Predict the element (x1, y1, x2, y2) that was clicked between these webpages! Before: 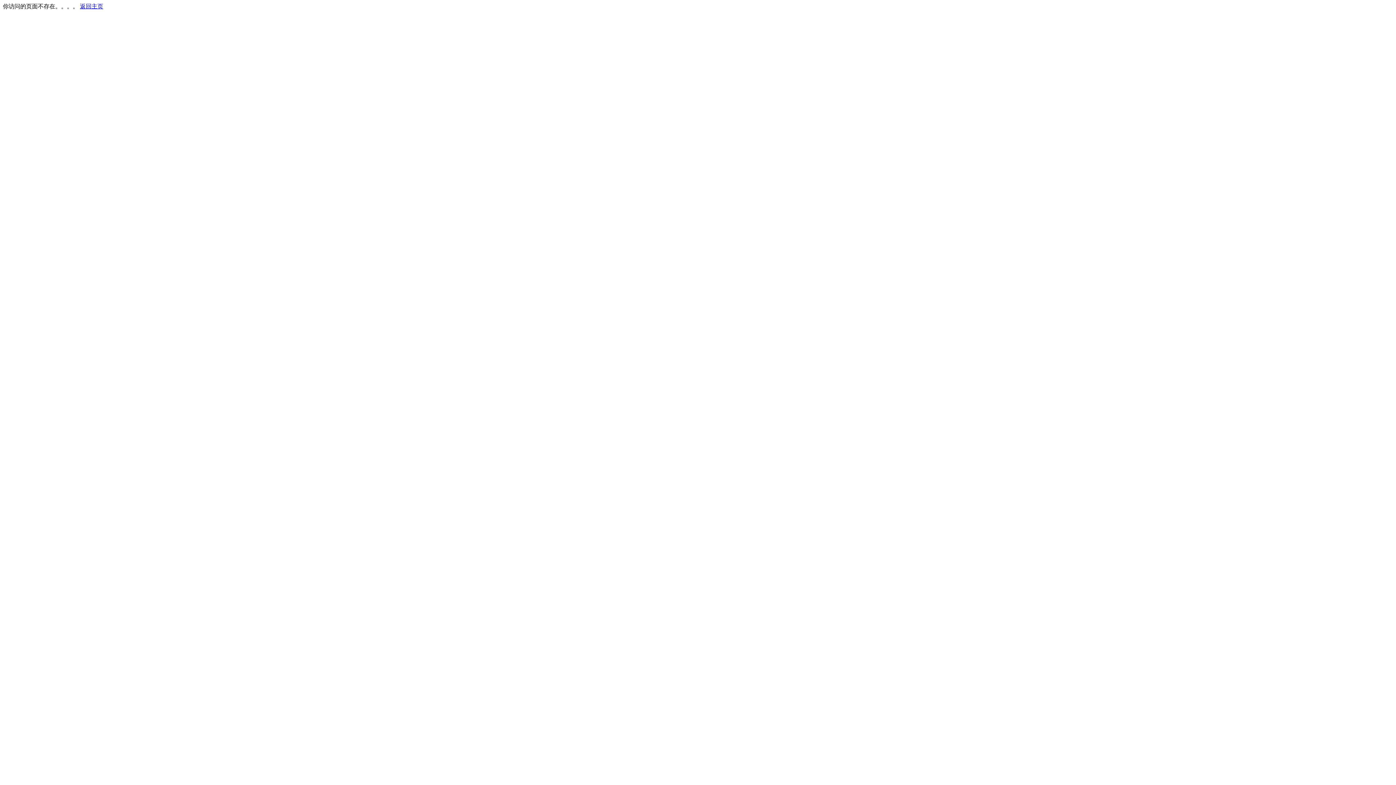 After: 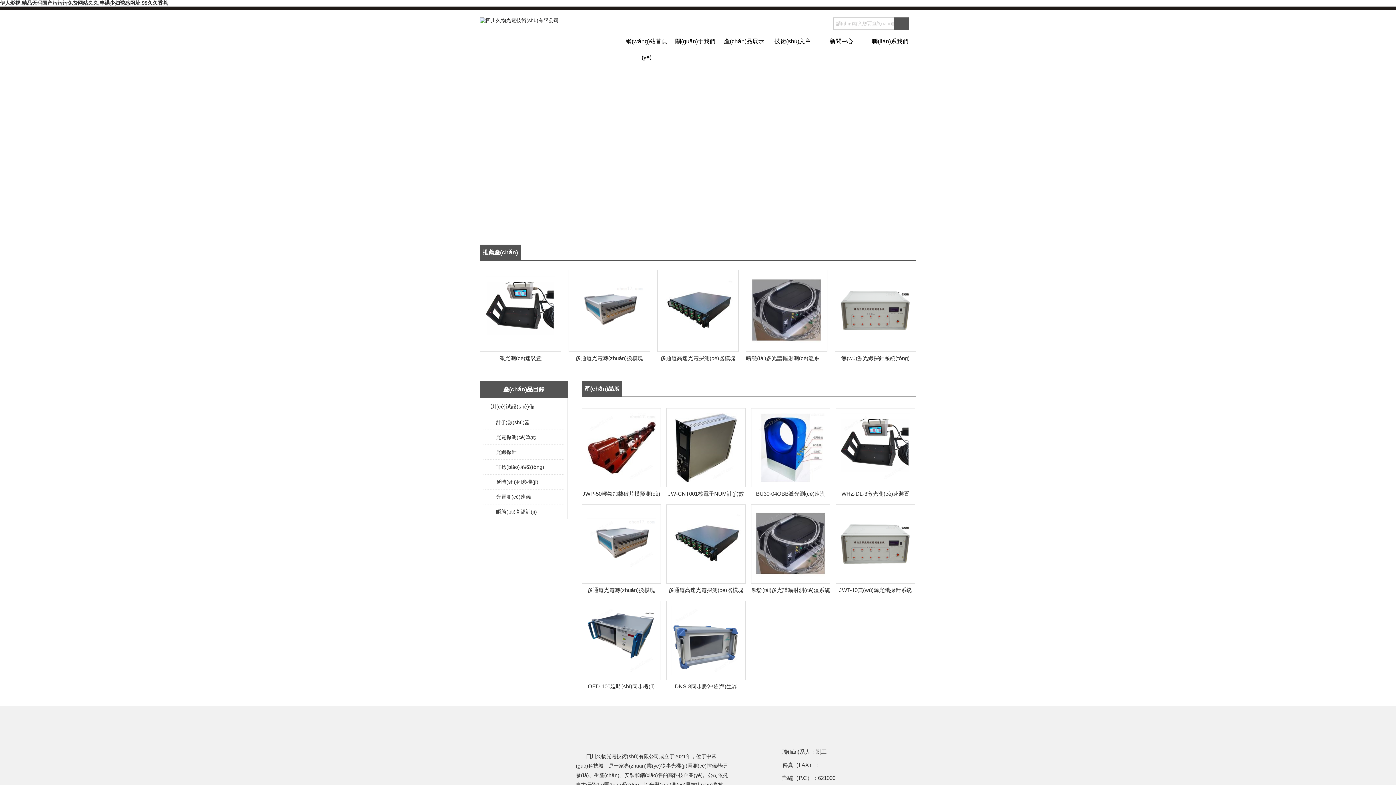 Action: label: 返回主页 bbox: (80, 3, 103, 9)